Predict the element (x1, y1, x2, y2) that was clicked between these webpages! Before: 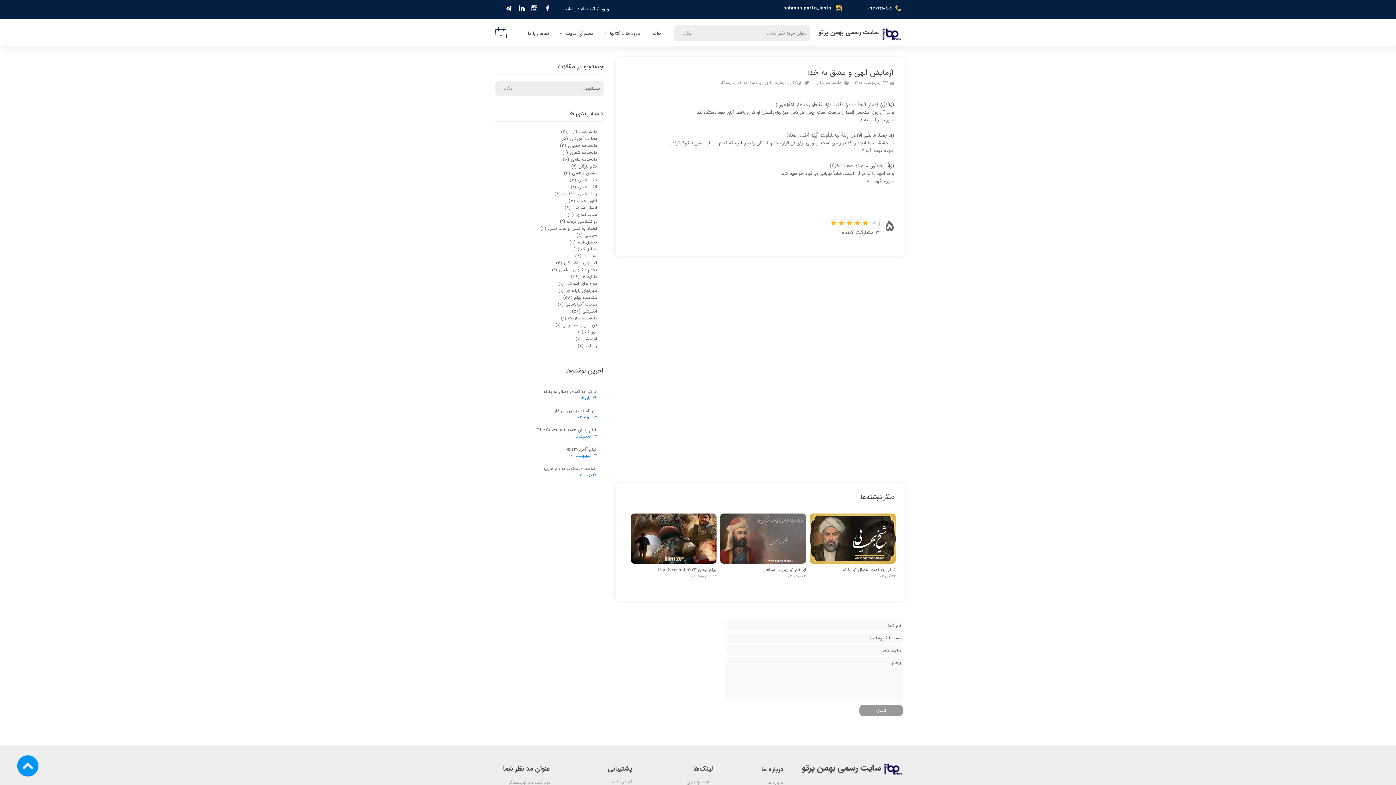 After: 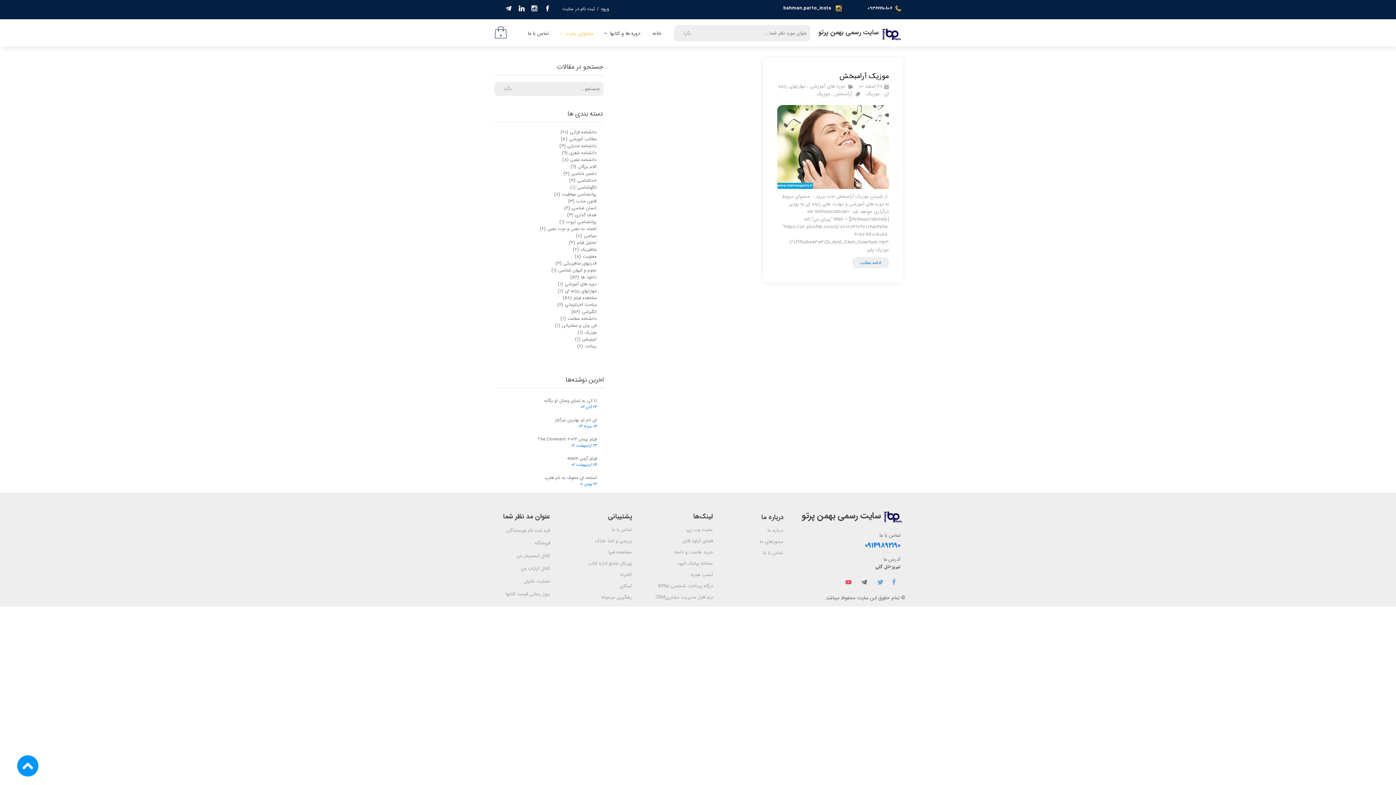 Action: bbox: (558, 280, 597, 287) label: دوره های آموزشی(۱)